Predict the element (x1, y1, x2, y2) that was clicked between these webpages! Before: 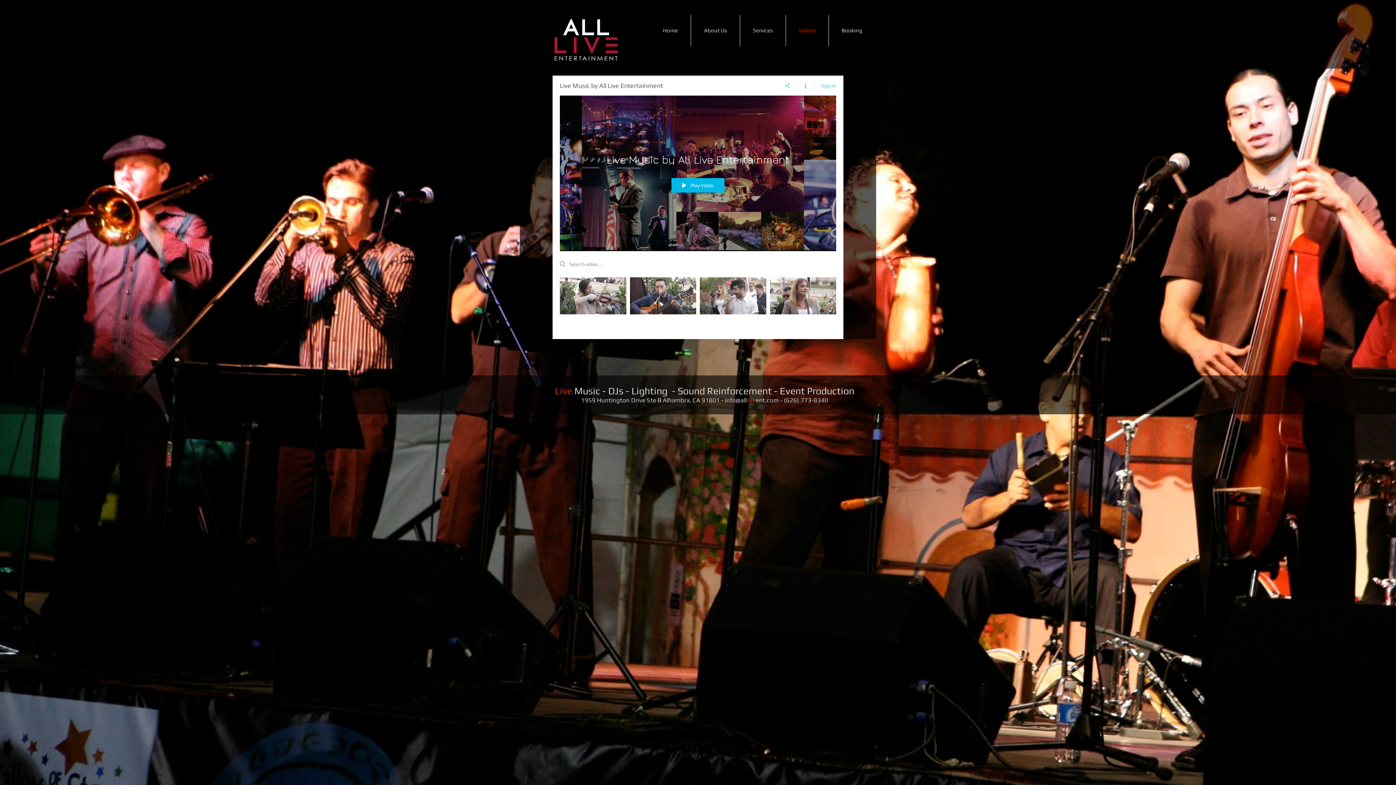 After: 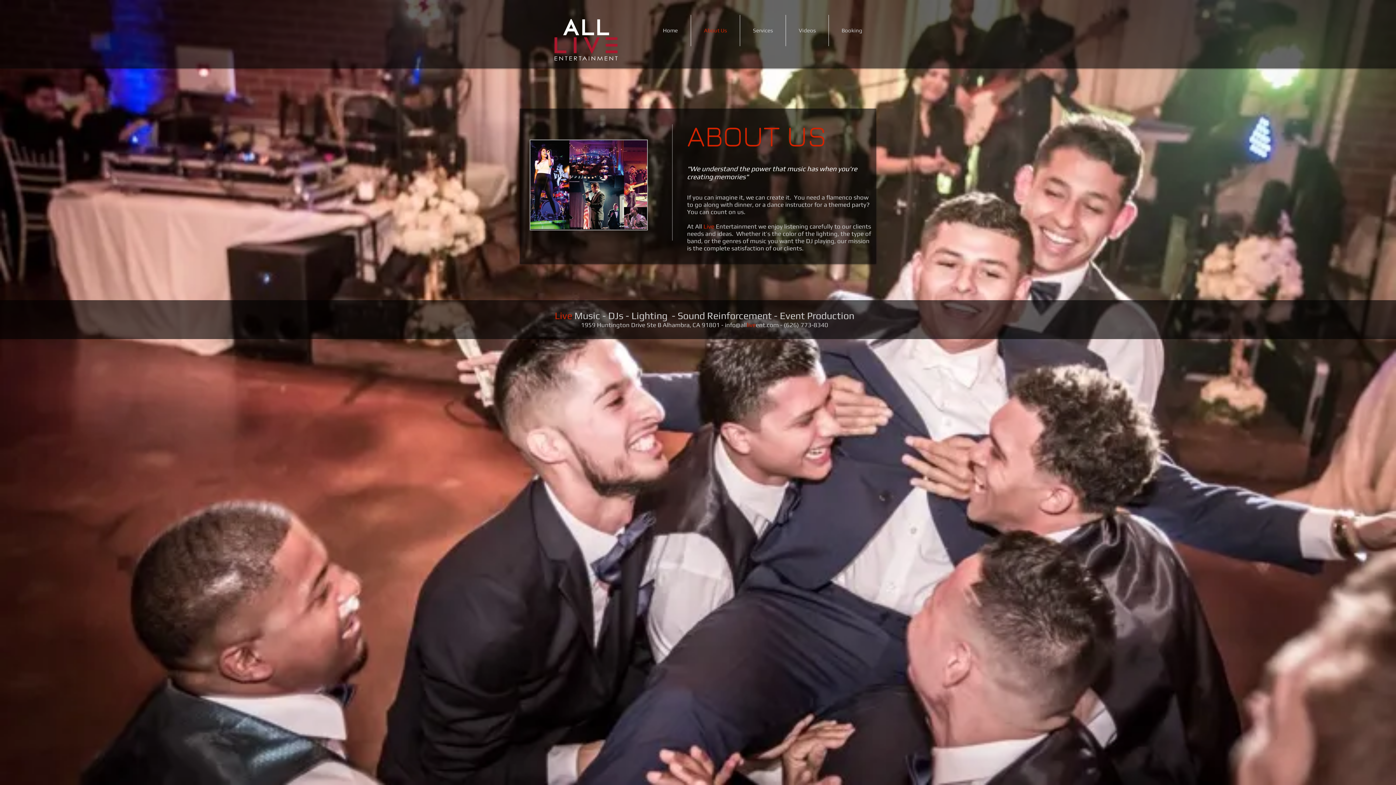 Action: bbox: (691, 14, 740, 46) label: About Us